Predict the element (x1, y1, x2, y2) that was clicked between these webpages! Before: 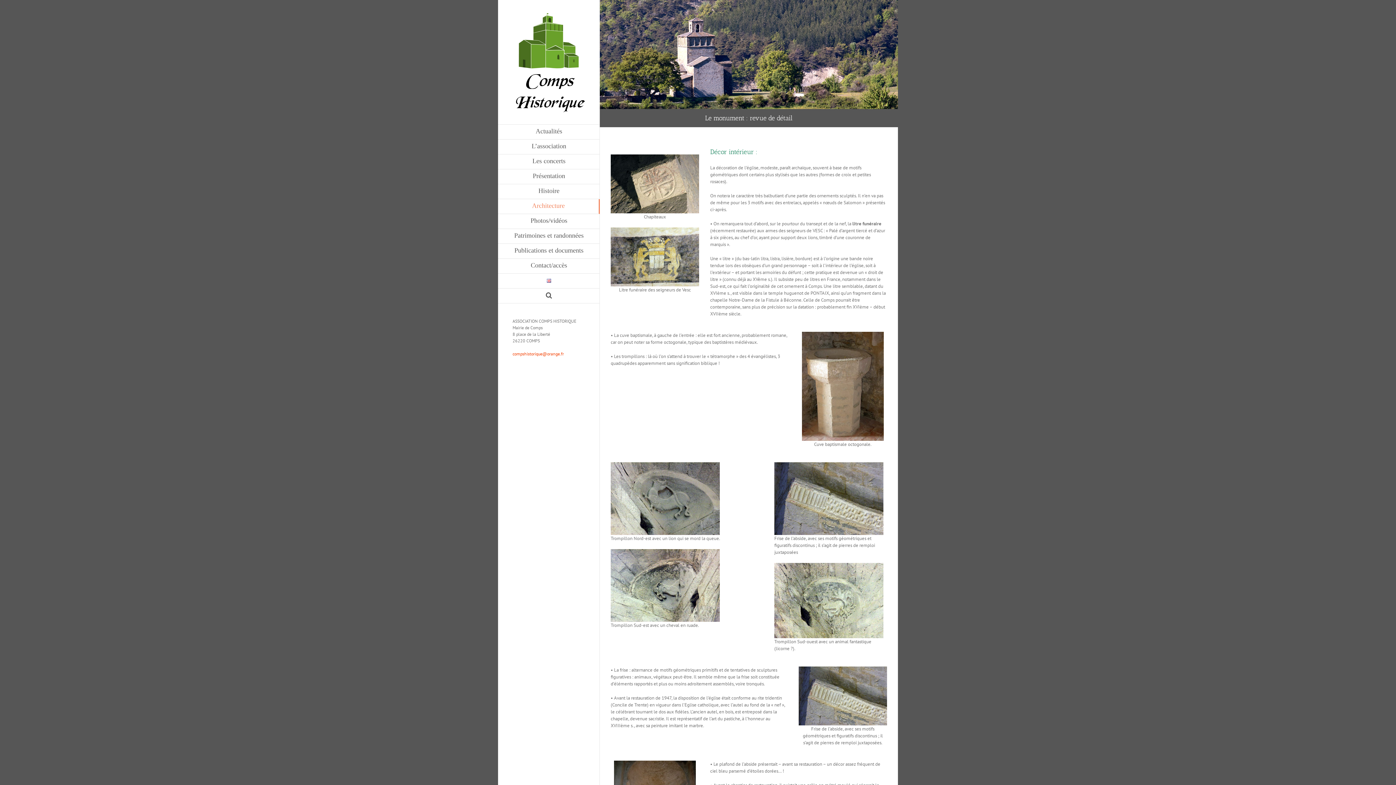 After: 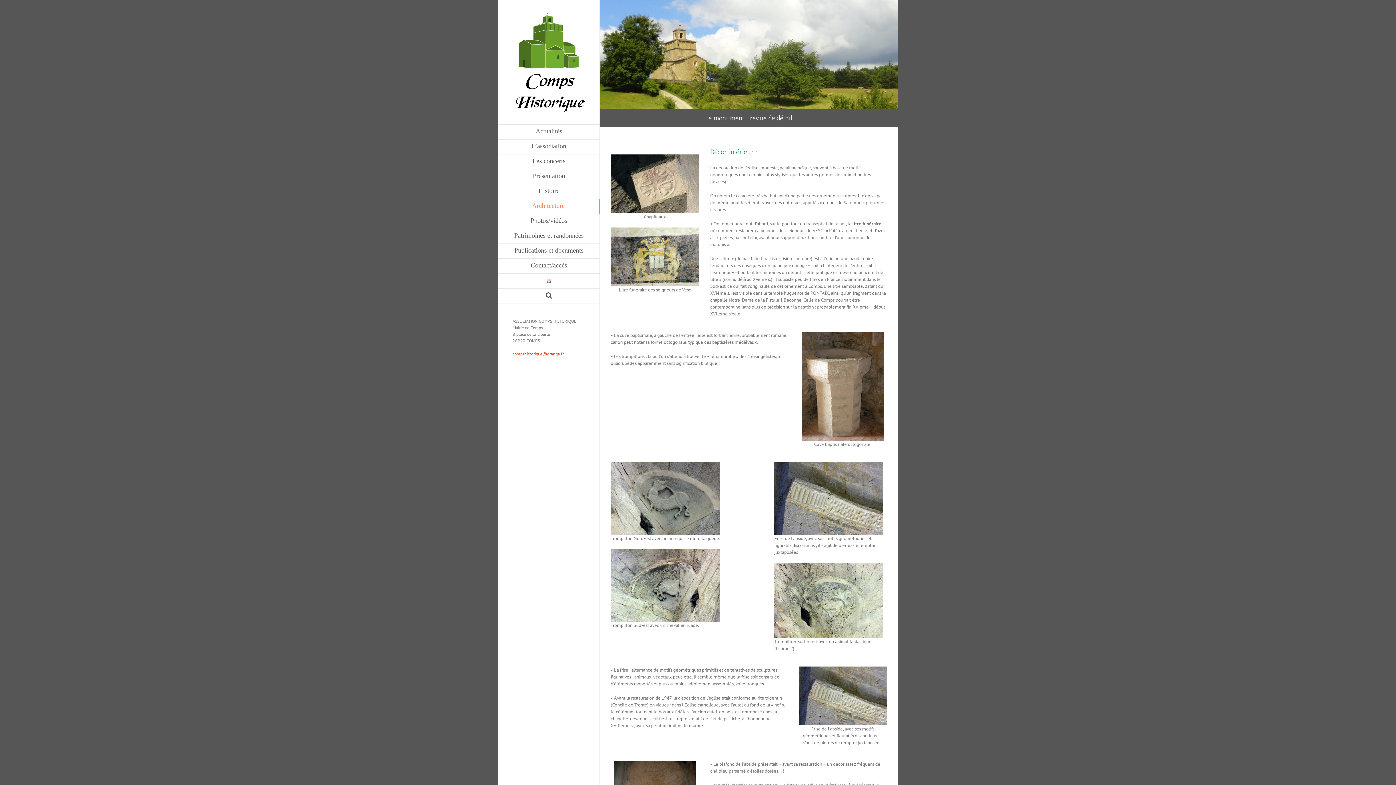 Action: bbox: (610, 549, 720, 555)